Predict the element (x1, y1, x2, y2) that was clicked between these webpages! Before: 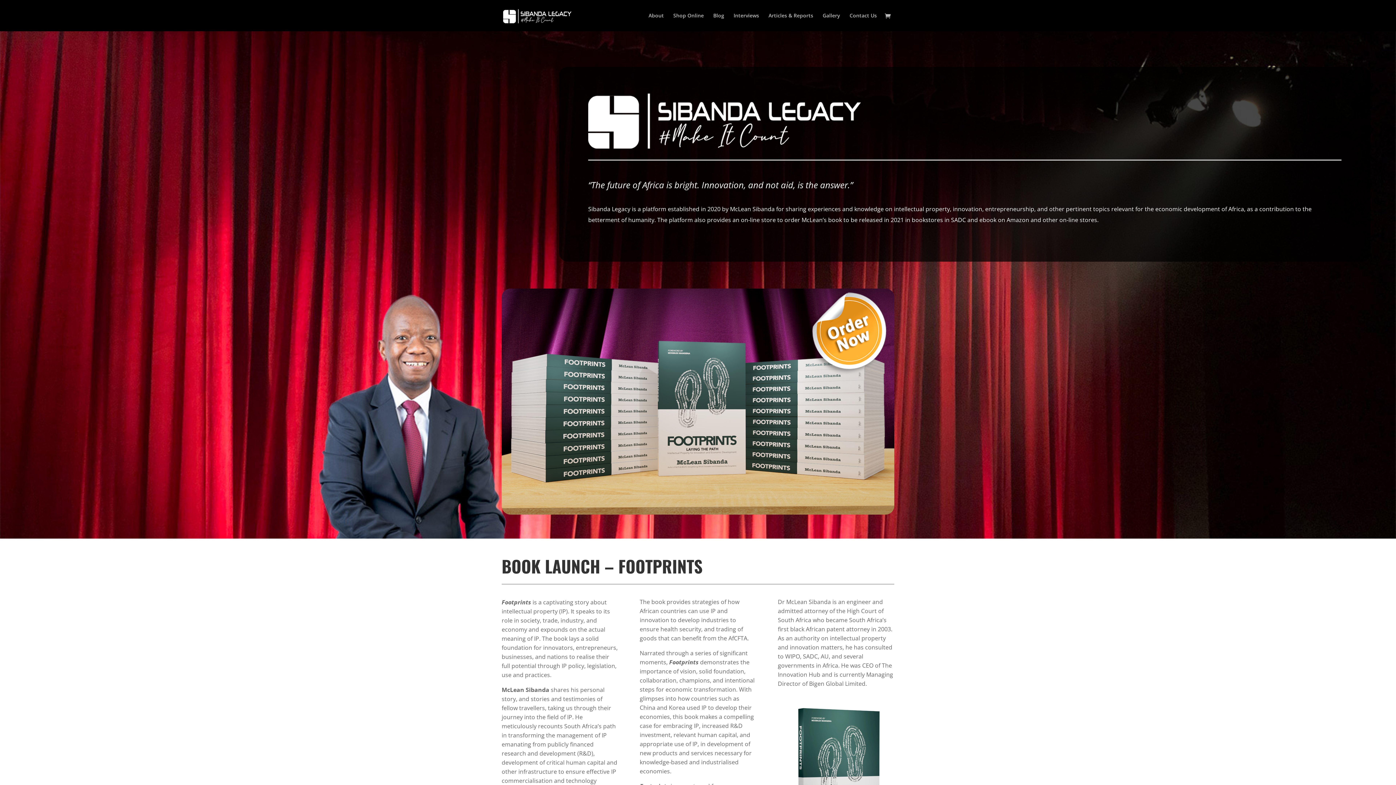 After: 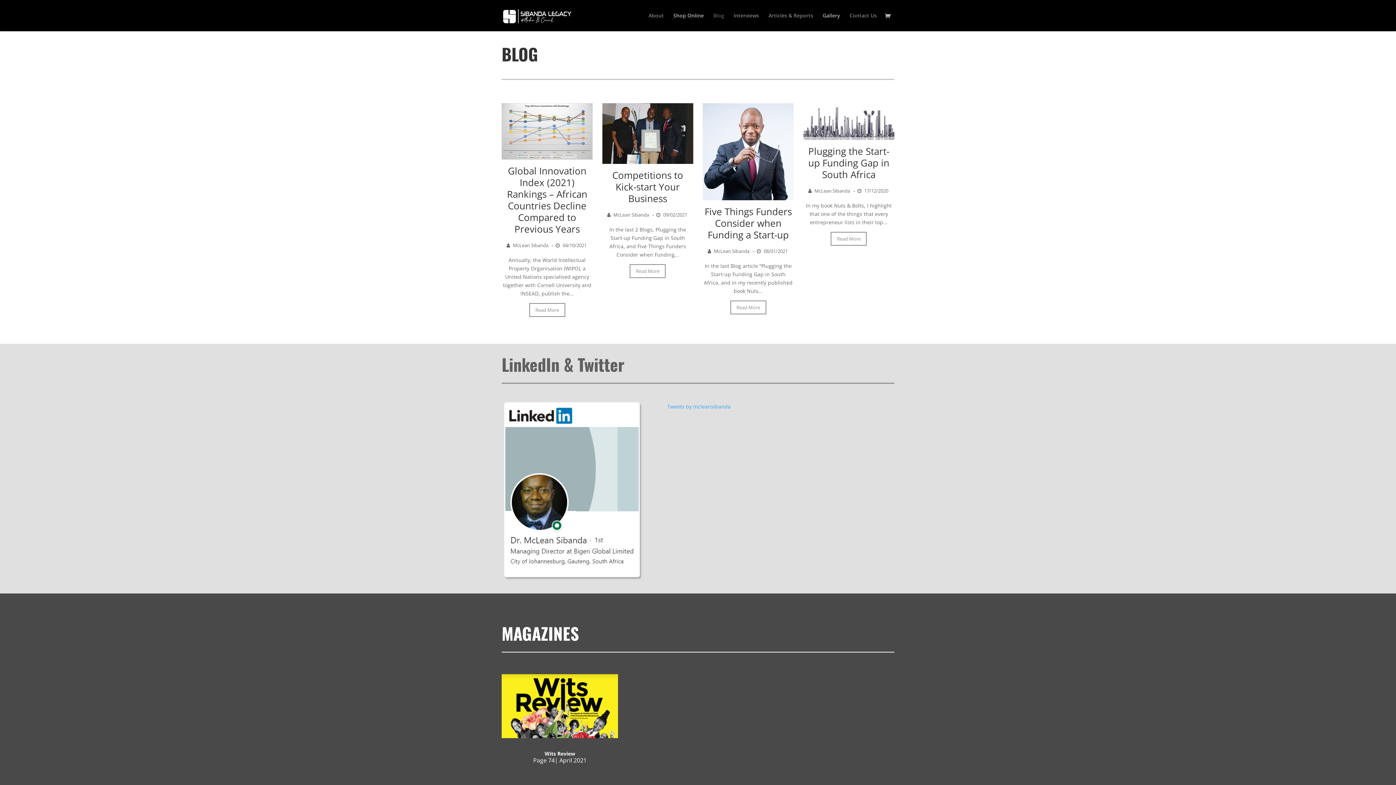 Action: label: Blog bbox: (713, 13, 724, 31)